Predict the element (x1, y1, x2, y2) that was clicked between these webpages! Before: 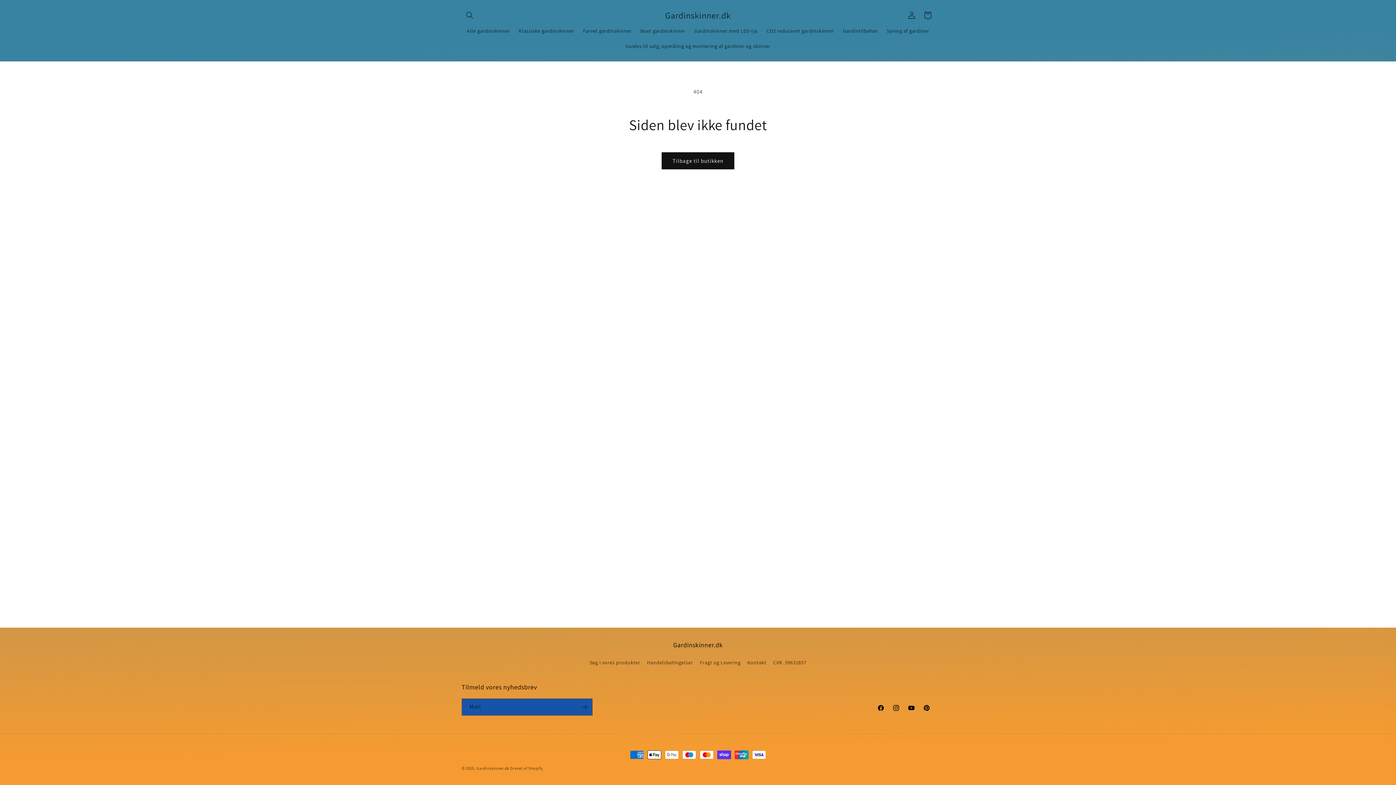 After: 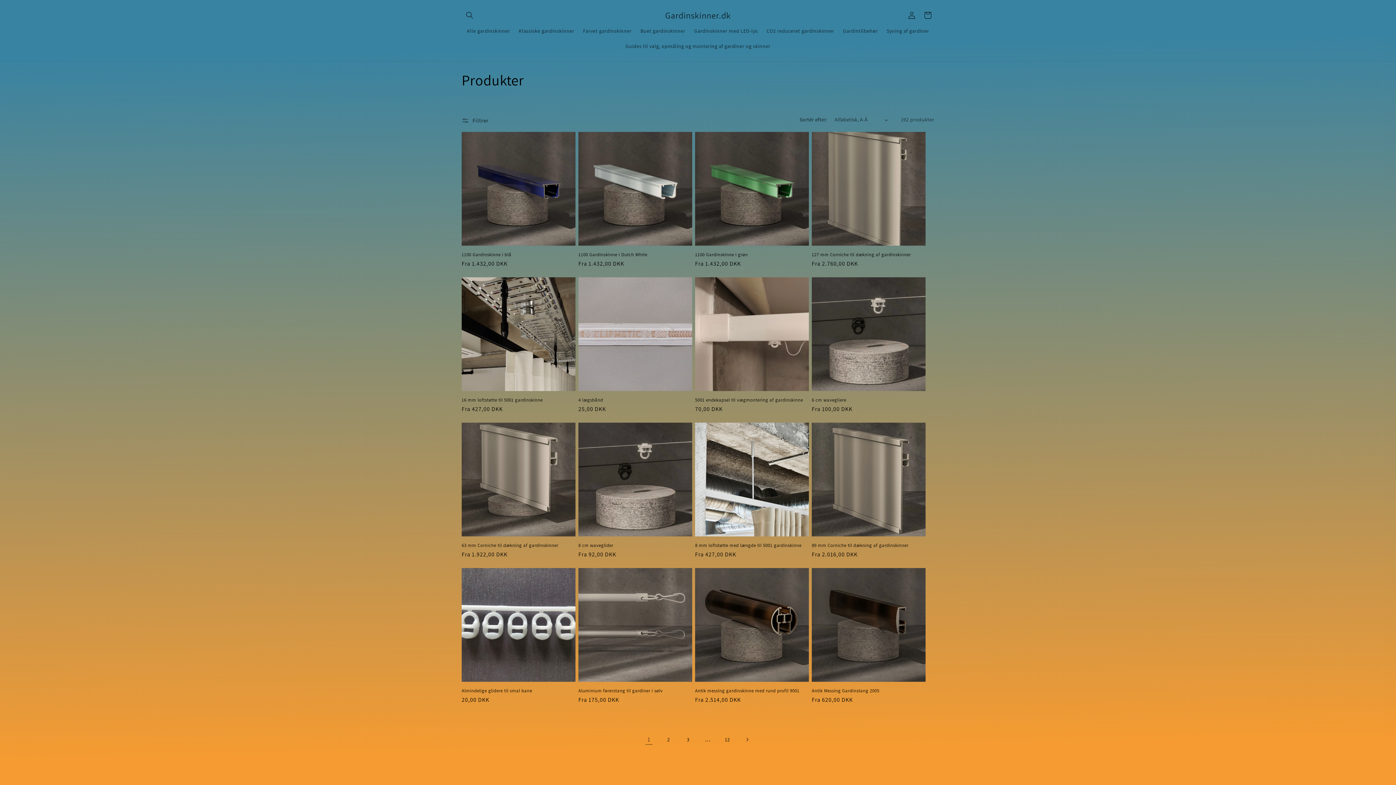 Action: bbox: (661, 152, 734, 169) label: Tilbage til butikken